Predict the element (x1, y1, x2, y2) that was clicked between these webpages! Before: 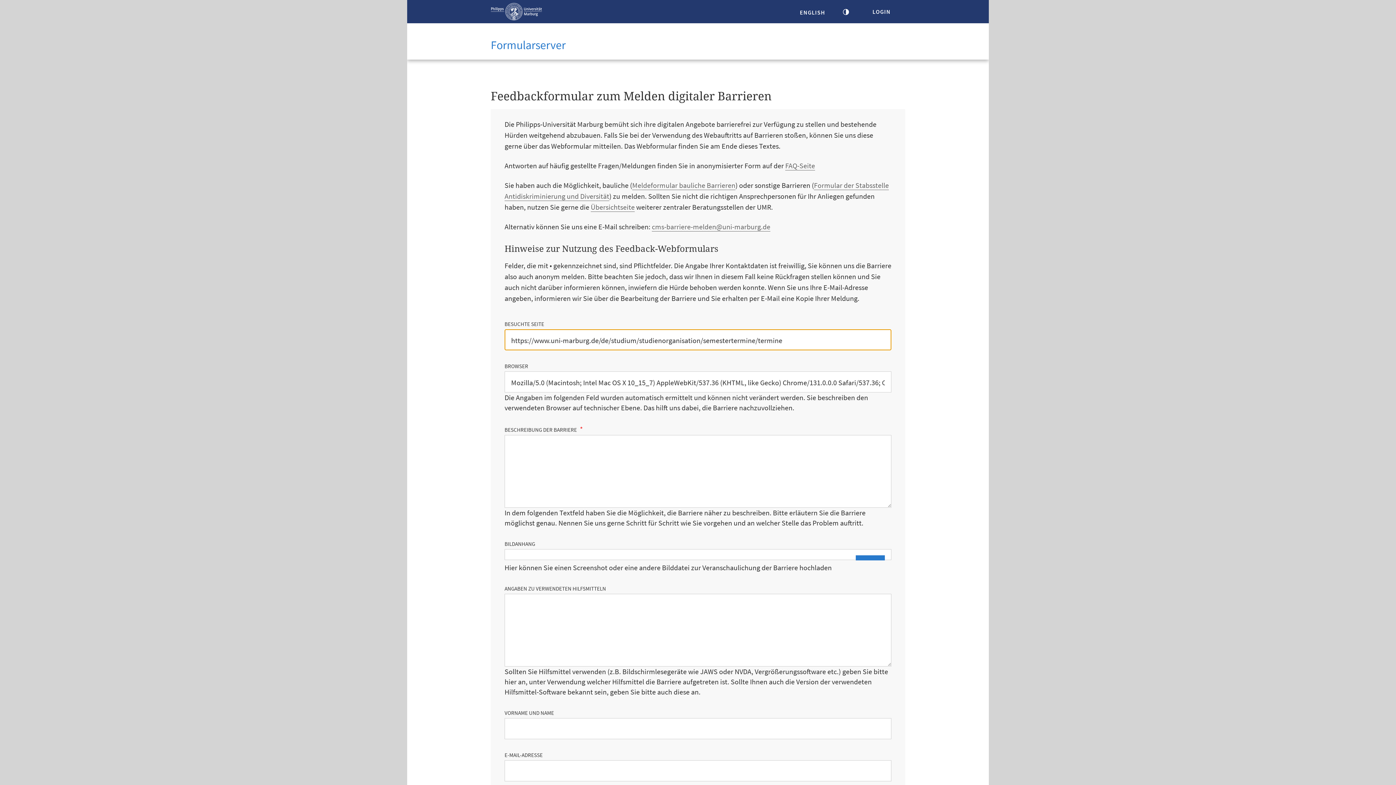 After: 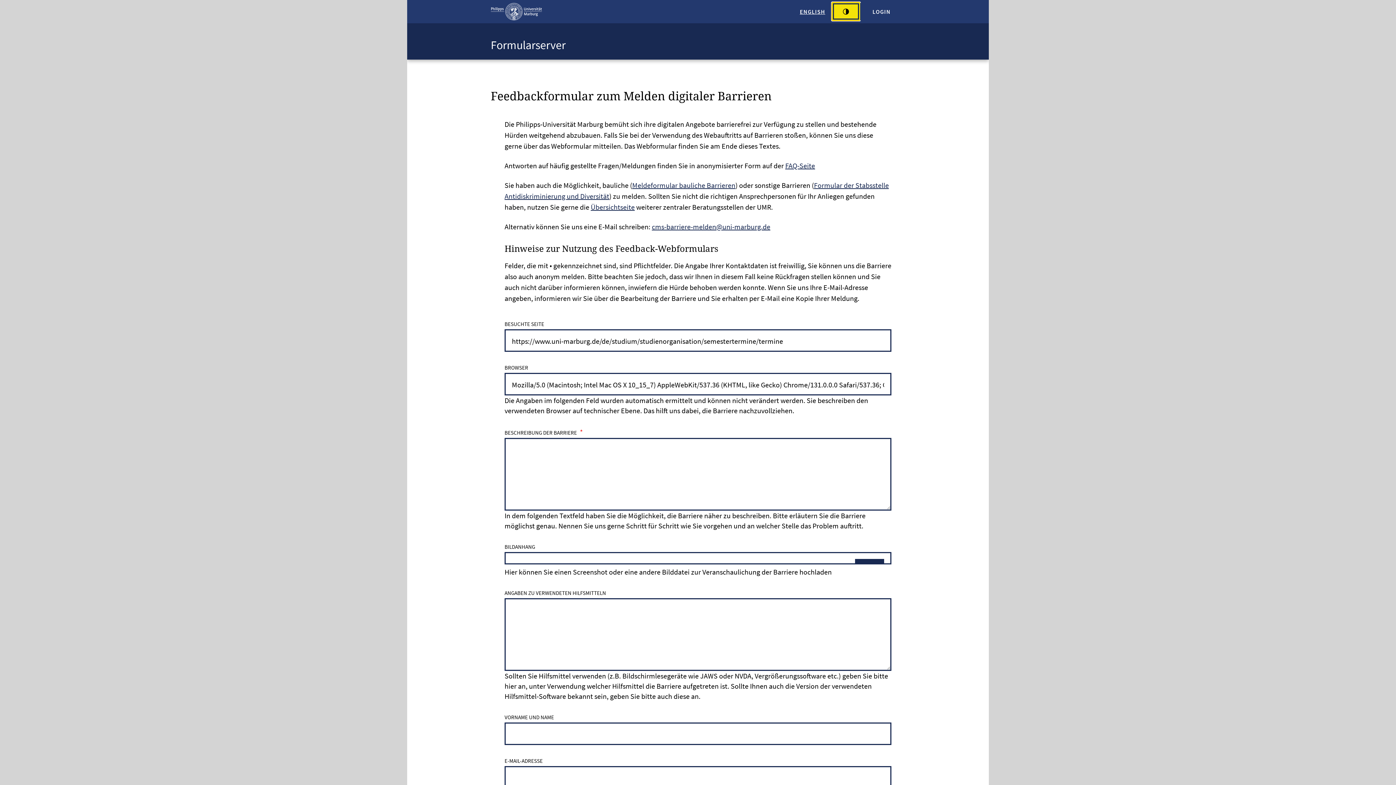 Action: label: Kontrastreiche Version bbox: (834, 4, 858, 18)